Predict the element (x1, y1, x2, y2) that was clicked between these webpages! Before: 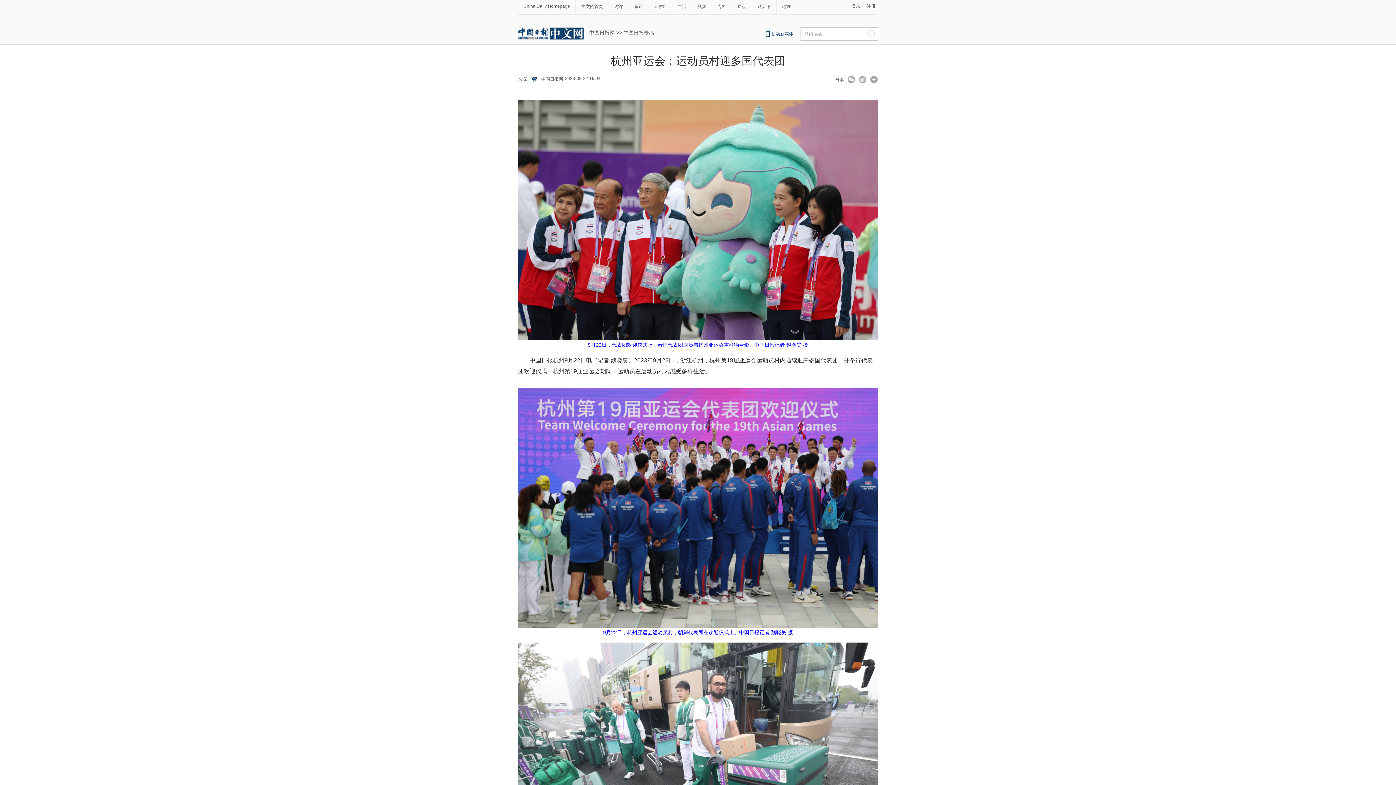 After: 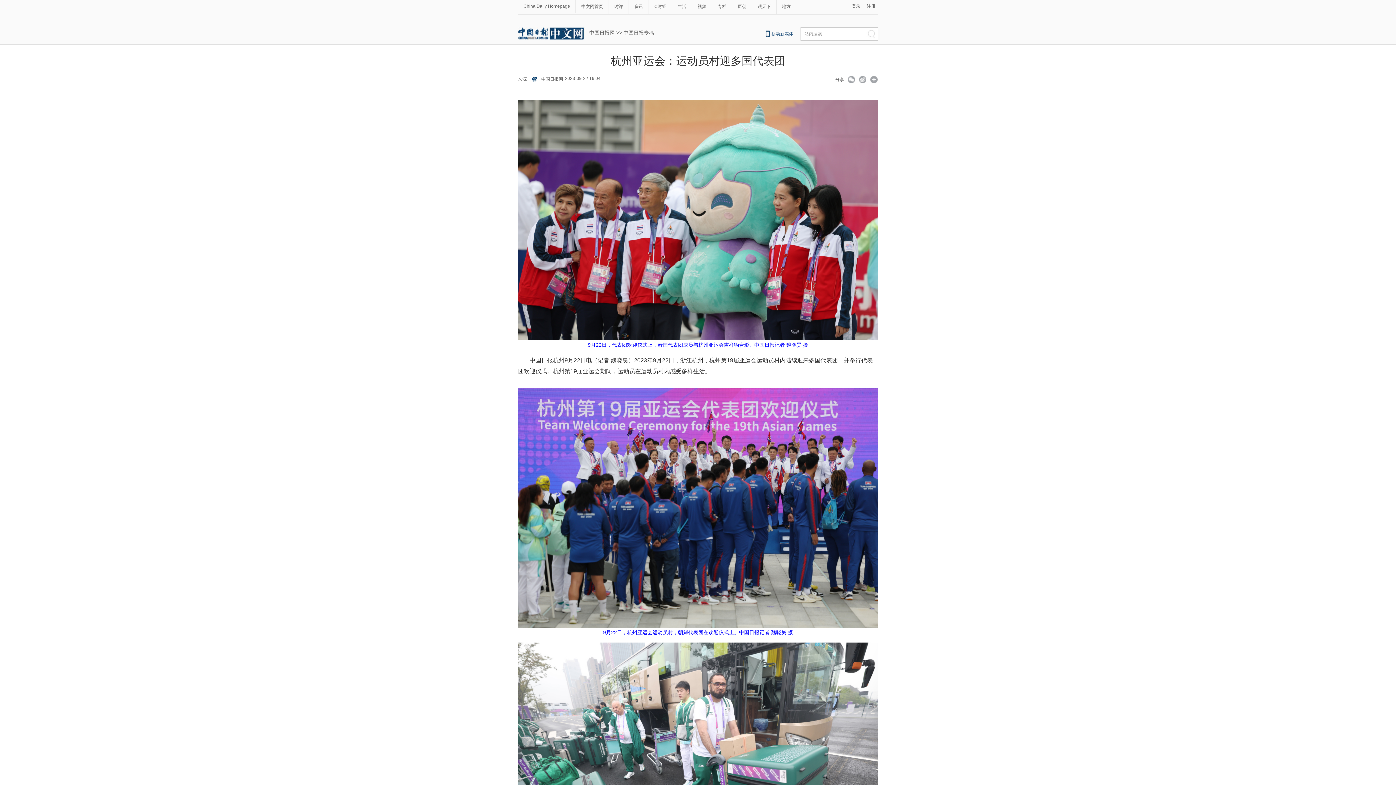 Action: label: 移动新媒体 bbox: (771, 31, 793, 36)